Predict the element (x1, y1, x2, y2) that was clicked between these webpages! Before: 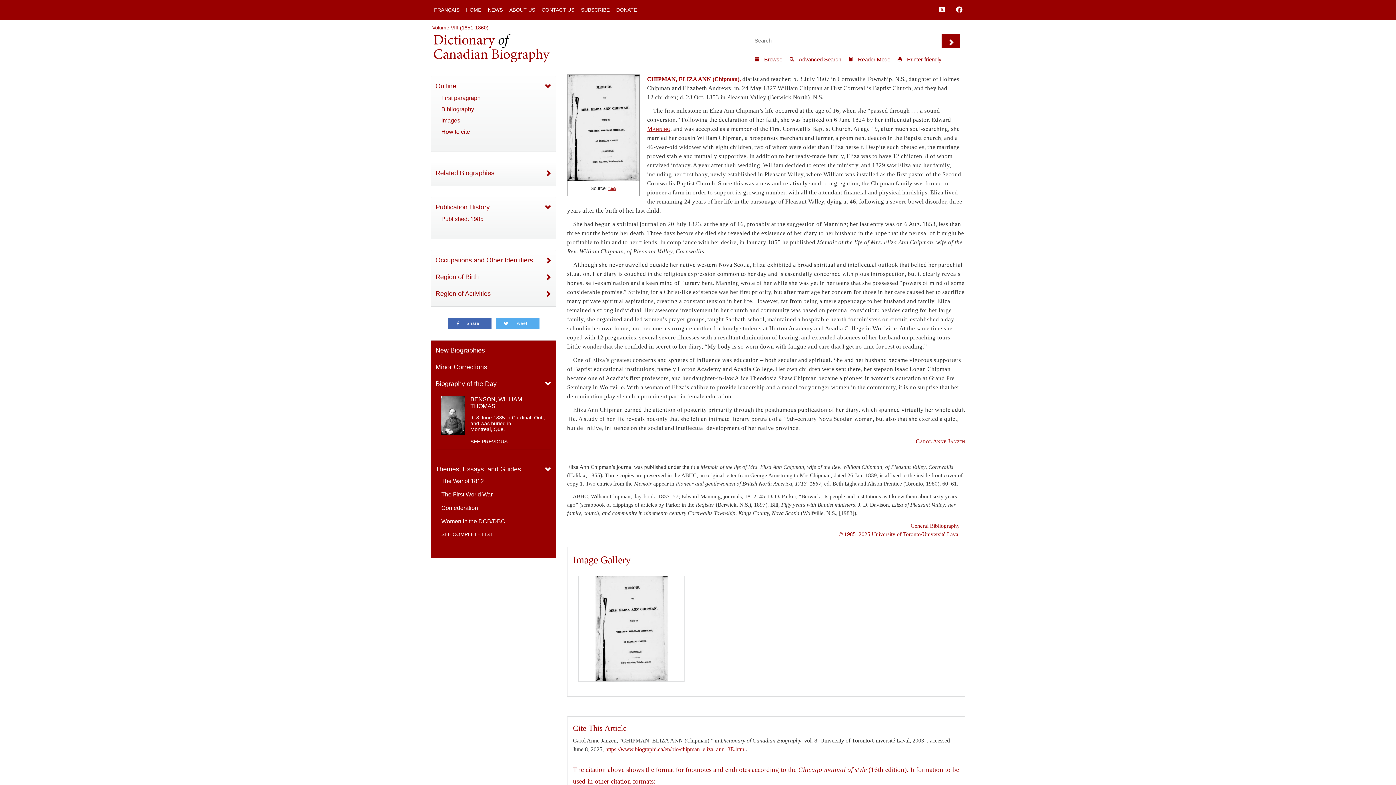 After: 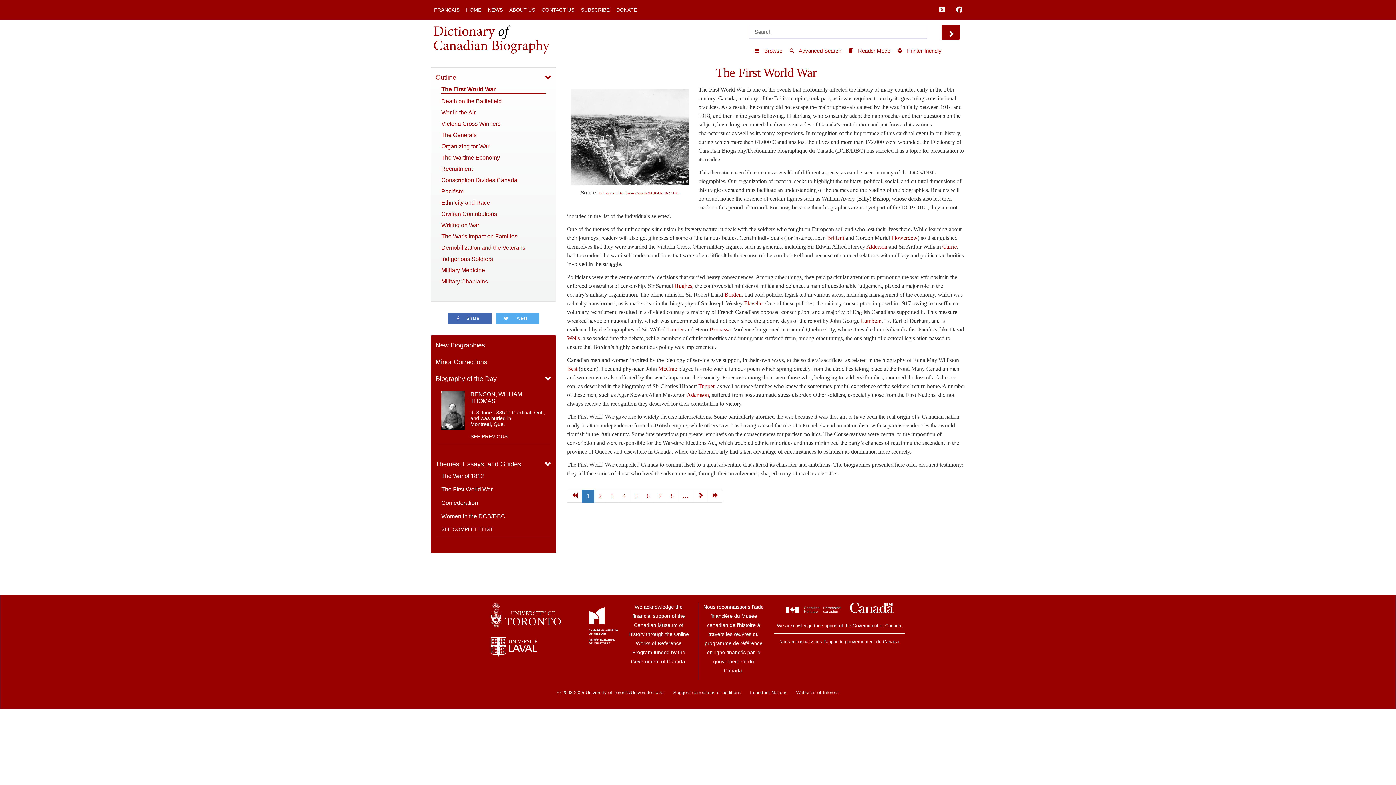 Action: bbox: (441, 491, 545, 498) label: The First World War